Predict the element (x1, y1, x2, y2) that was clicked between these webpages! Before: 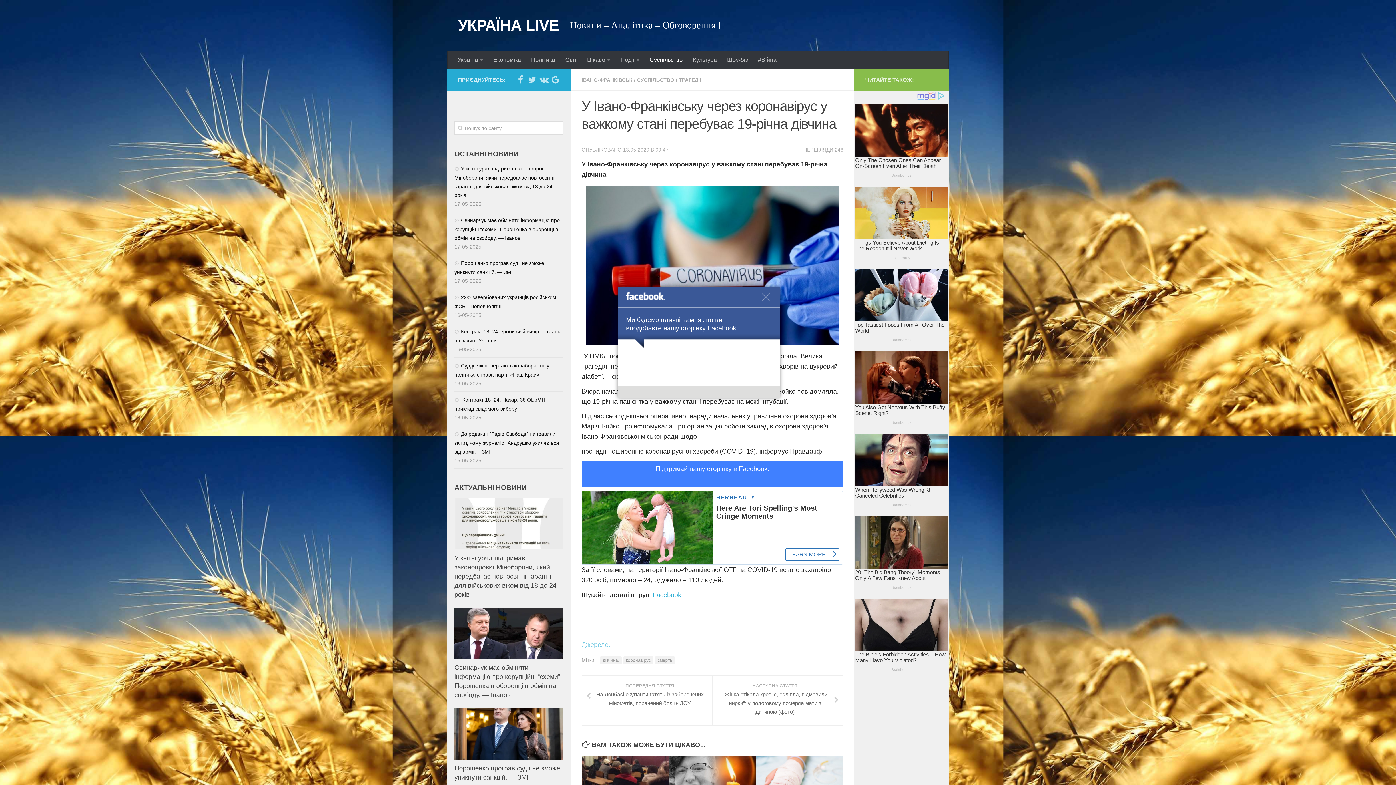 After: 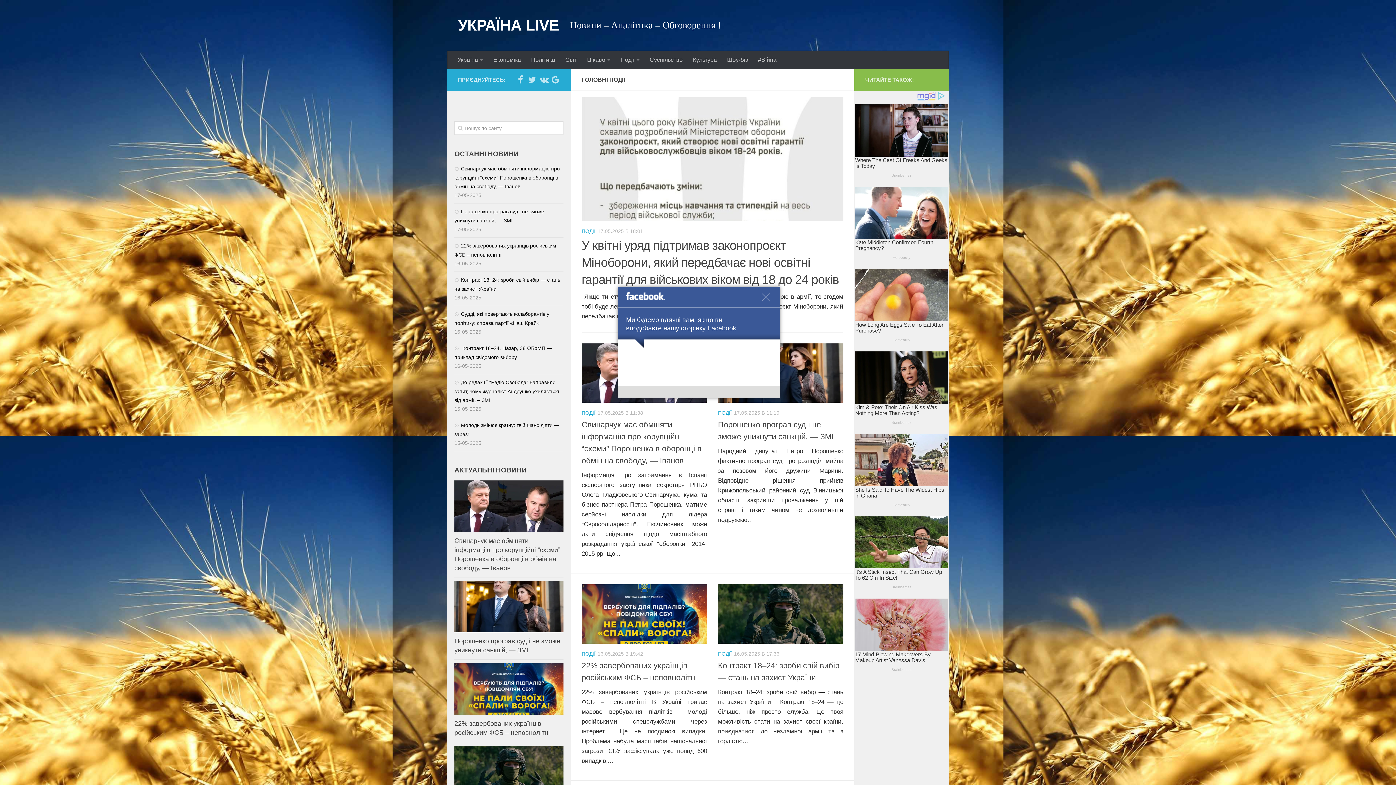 Action: bbox: (458, 14, 559, 36) label: УКРАЇНА LIVE